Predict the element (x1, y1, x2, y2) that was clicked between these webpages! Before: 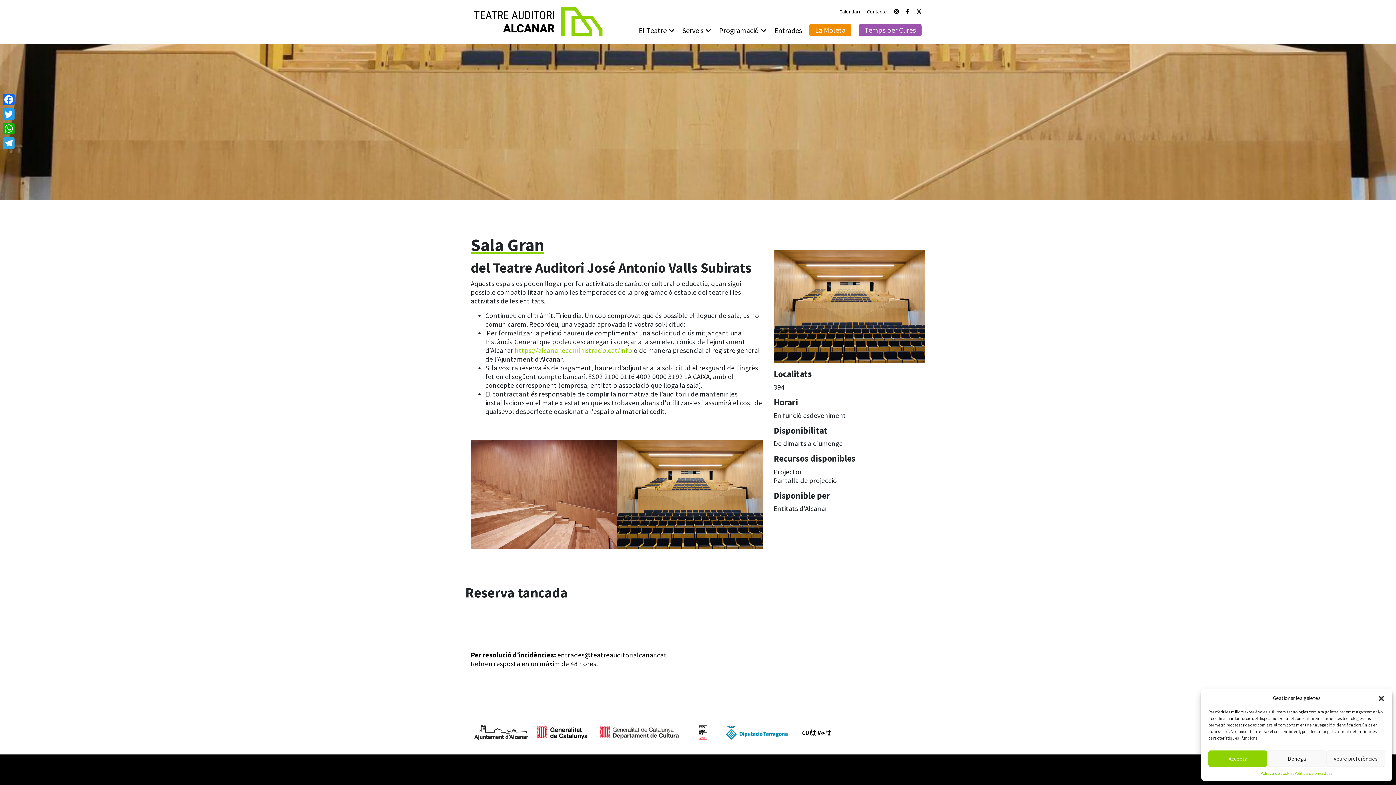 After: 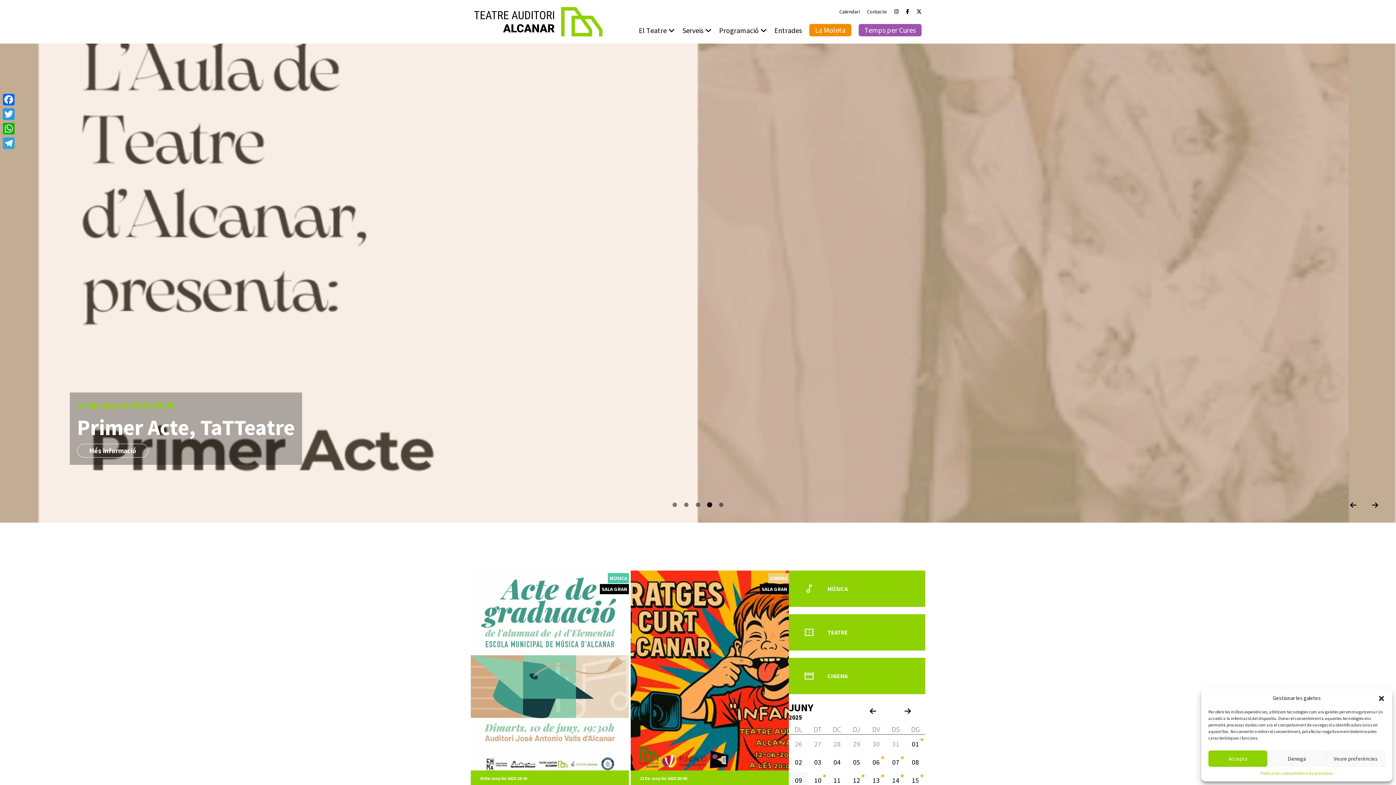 Action: bbox: (470, 17, 606, 24)